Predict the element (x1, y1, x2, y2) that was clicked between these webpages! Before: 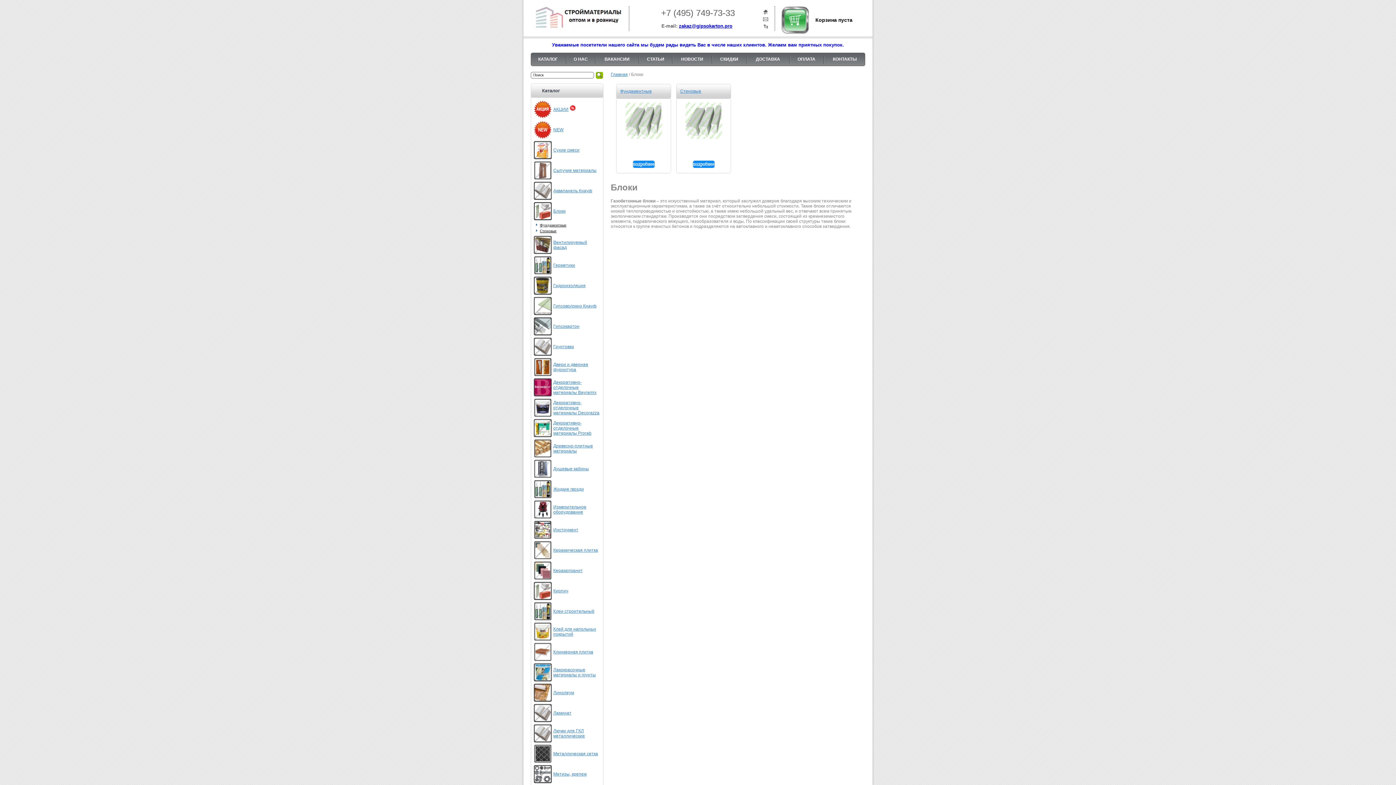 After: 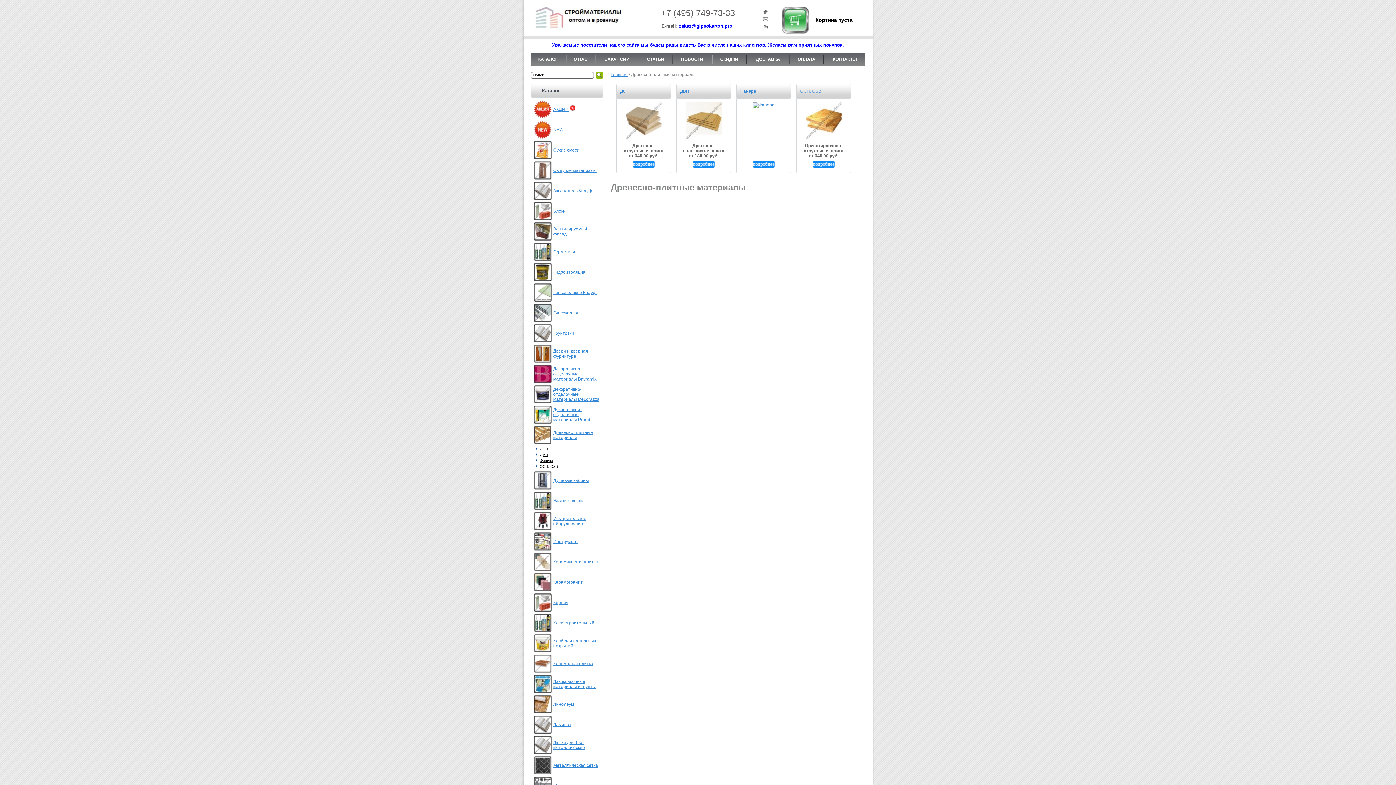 Action: bbox: (553, 443, 593, 453) label: Древесно-плитные материалы